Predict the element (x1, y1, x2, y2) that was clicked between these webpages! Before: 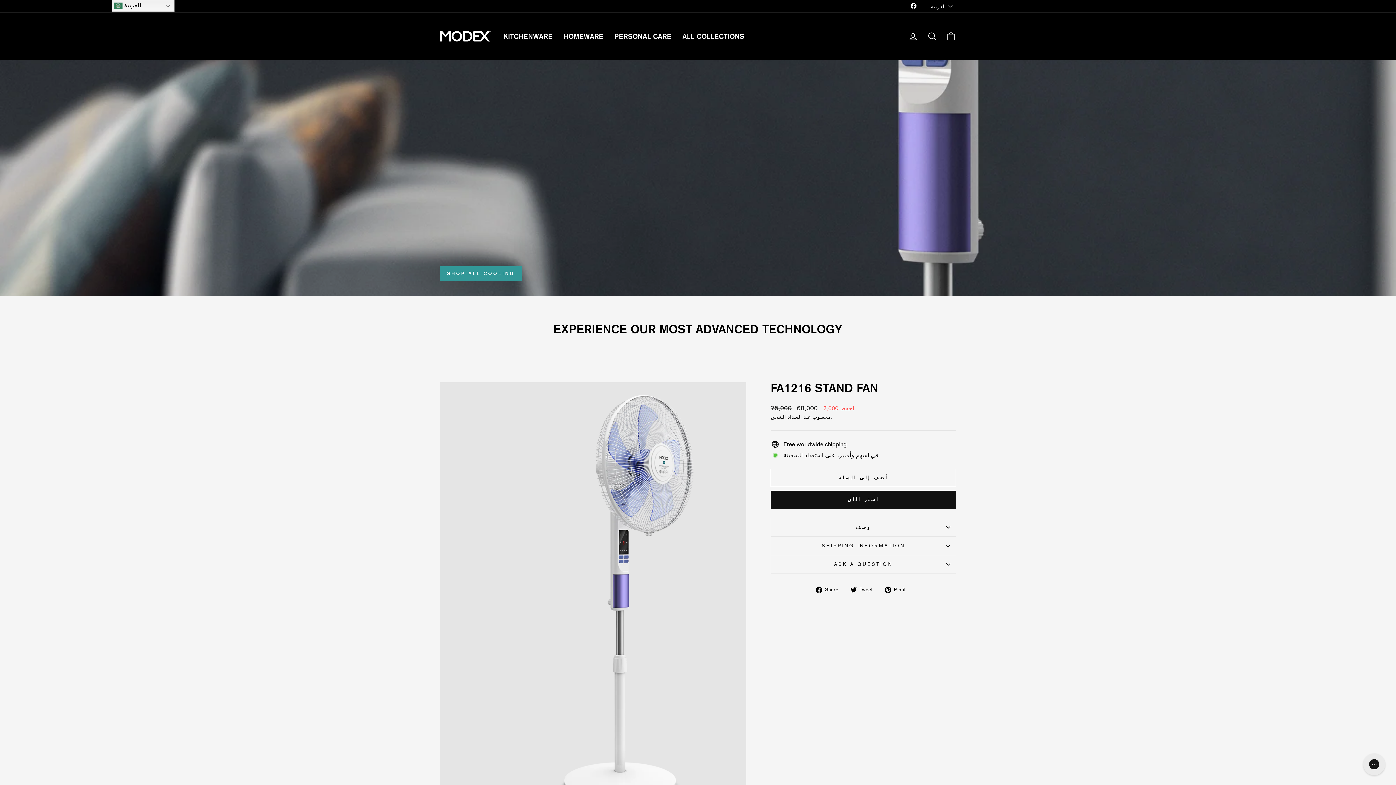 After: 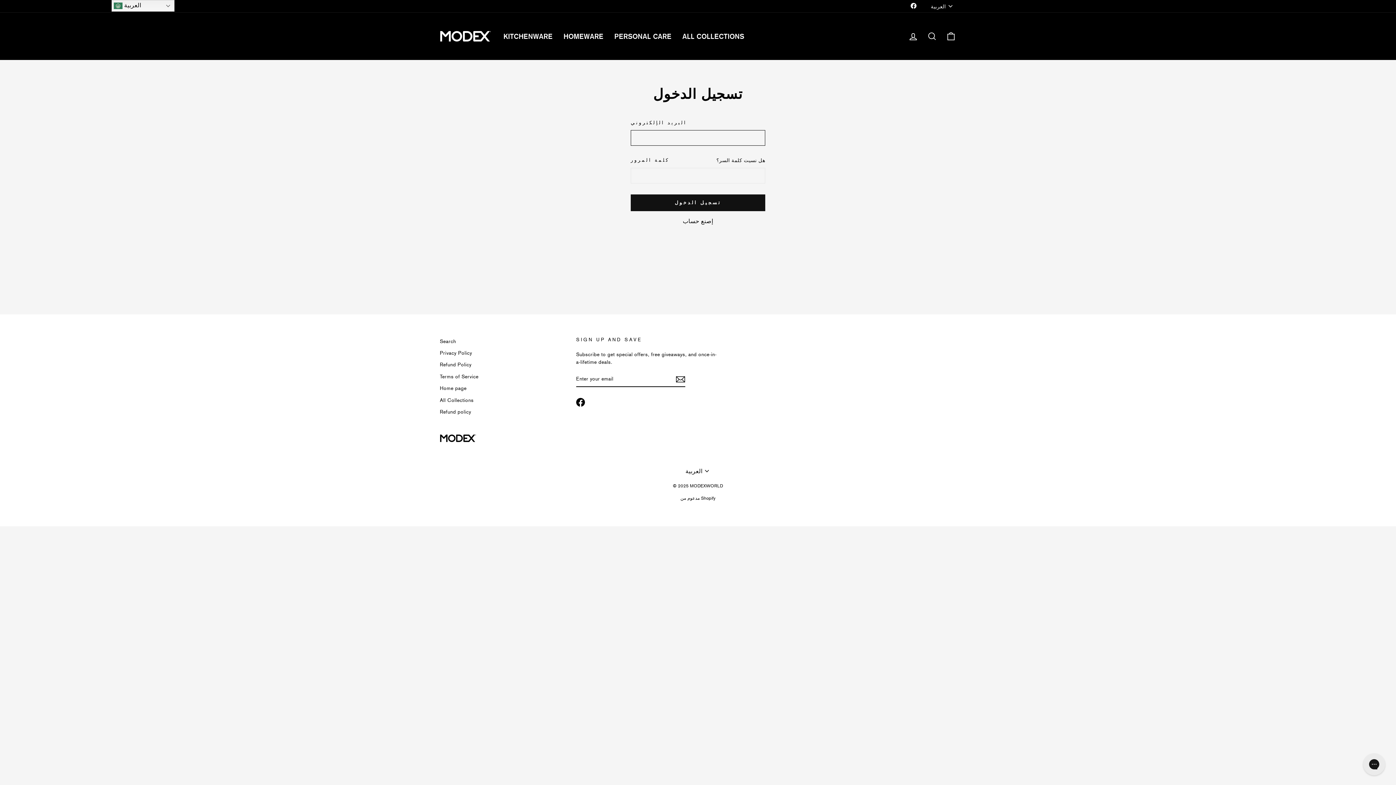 Action: bbox: (904, 28, 922, 44) label: تسجيل الدخول